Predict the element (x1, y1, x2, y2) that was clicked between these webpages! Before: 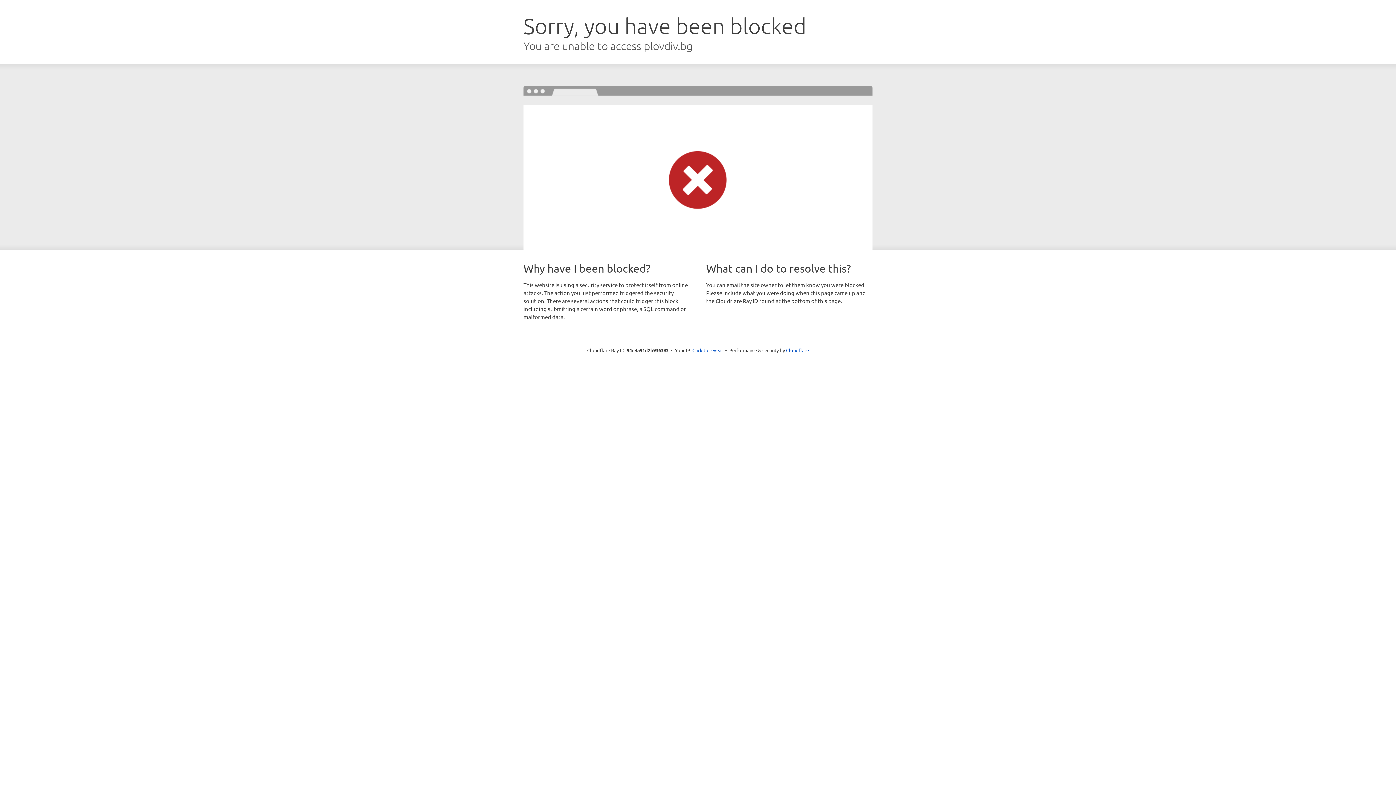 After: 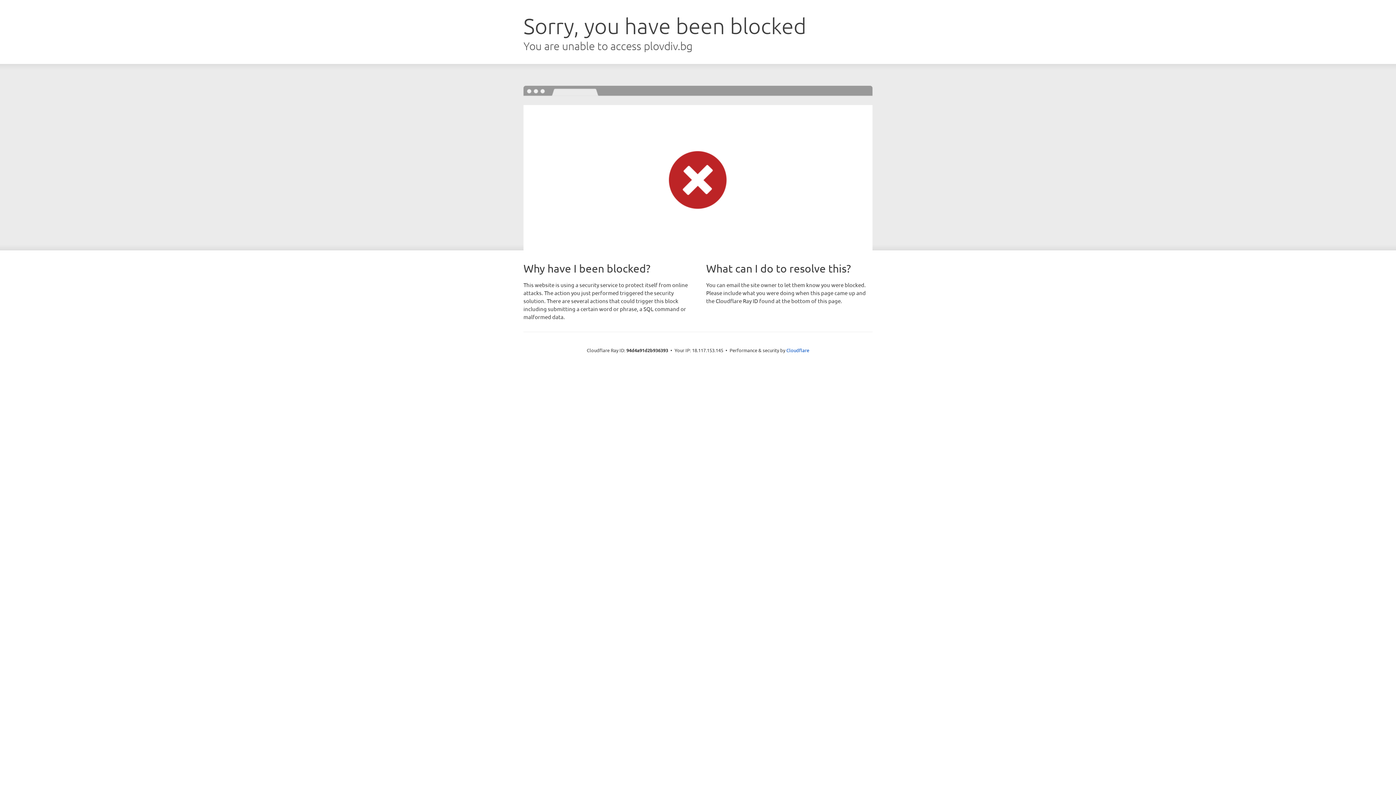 Action: bbox: (692, 346, 723, 353) label: Click to reveal